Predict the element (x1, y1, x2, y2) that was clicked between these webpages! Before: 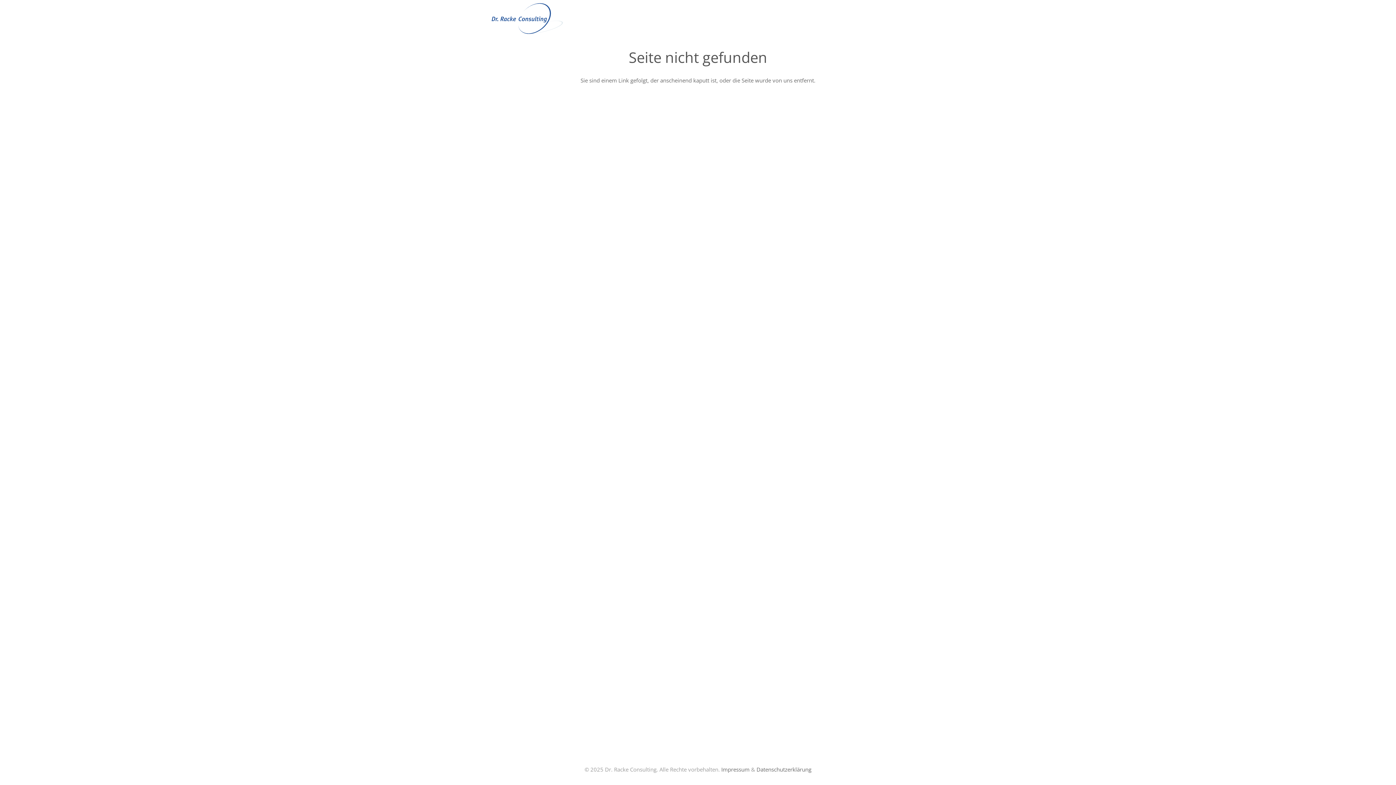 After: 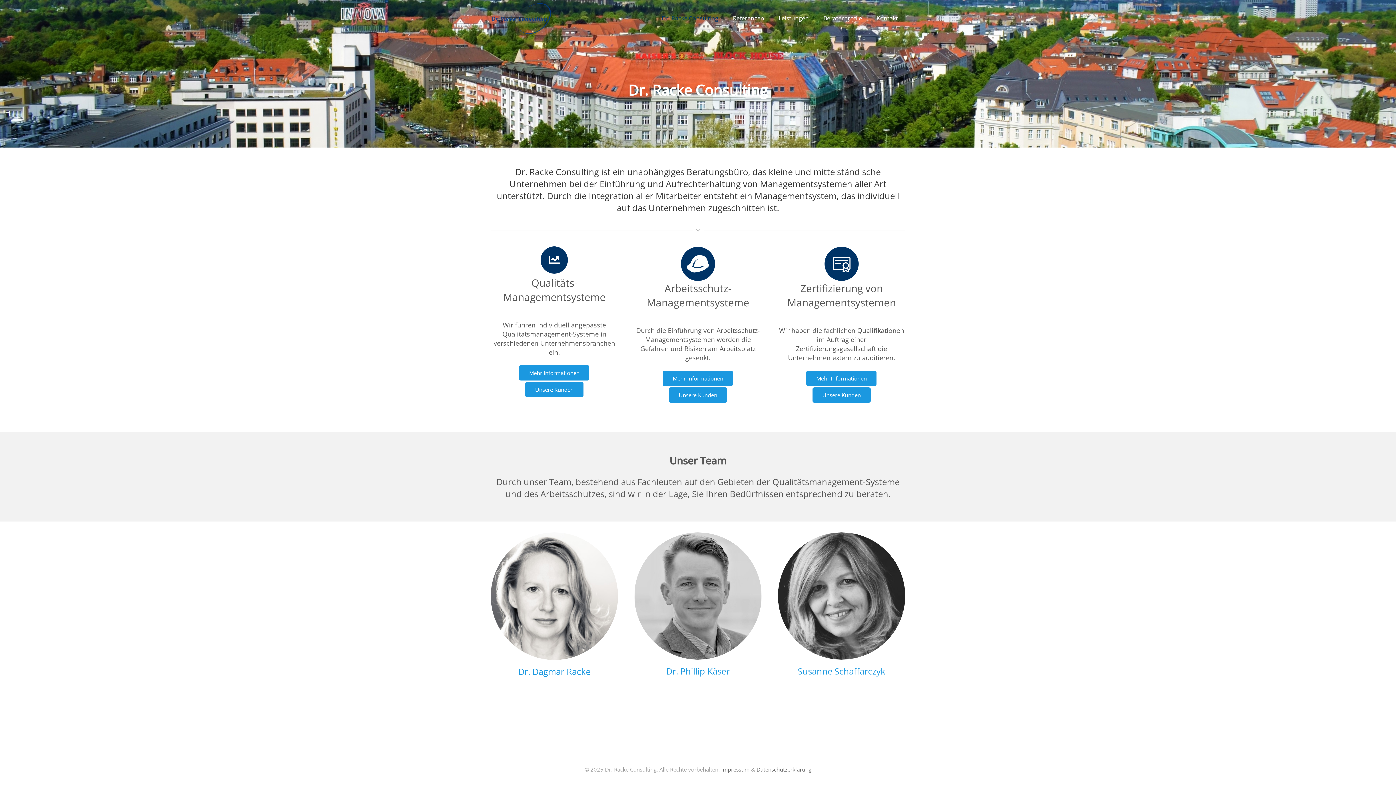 Action: label: logo-racke-trans bbox: (490, 1, 563, 34)